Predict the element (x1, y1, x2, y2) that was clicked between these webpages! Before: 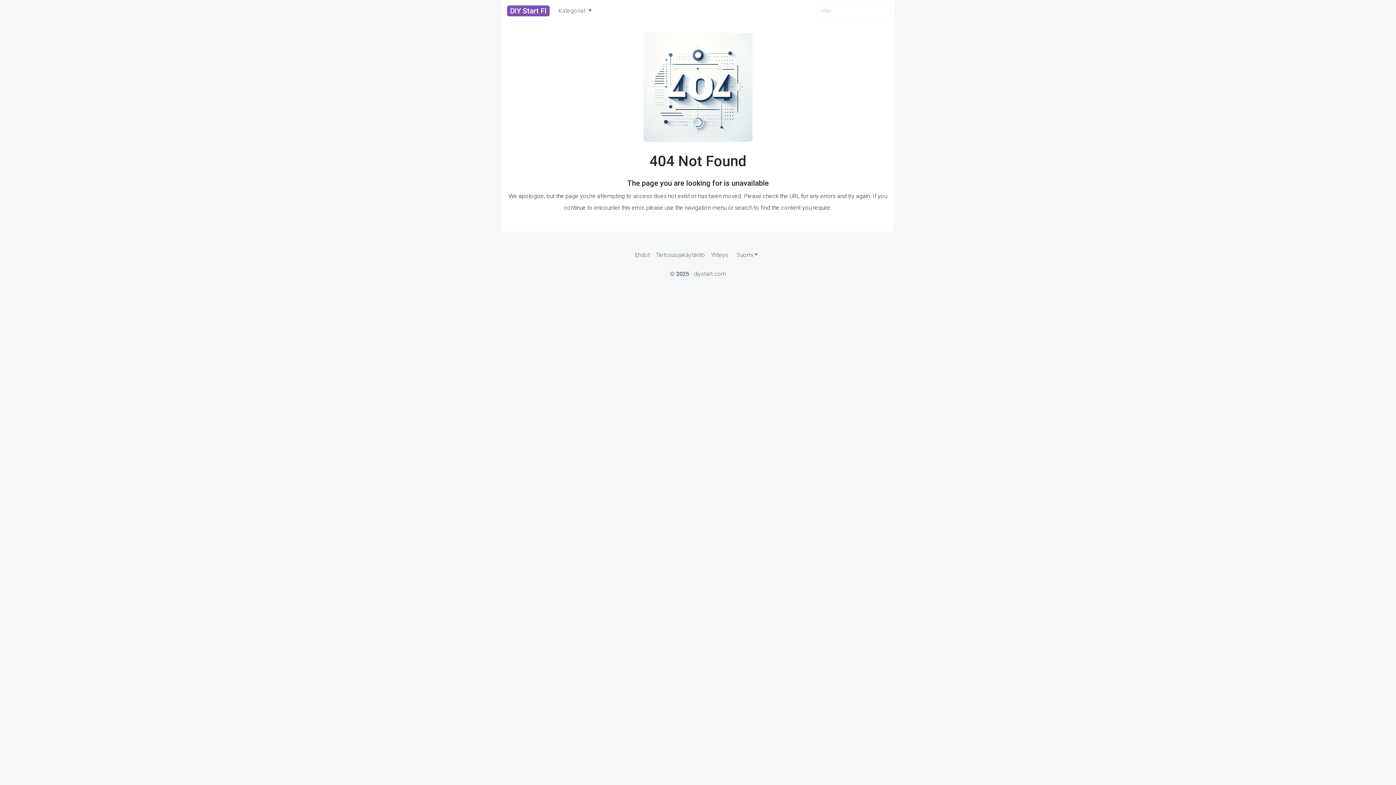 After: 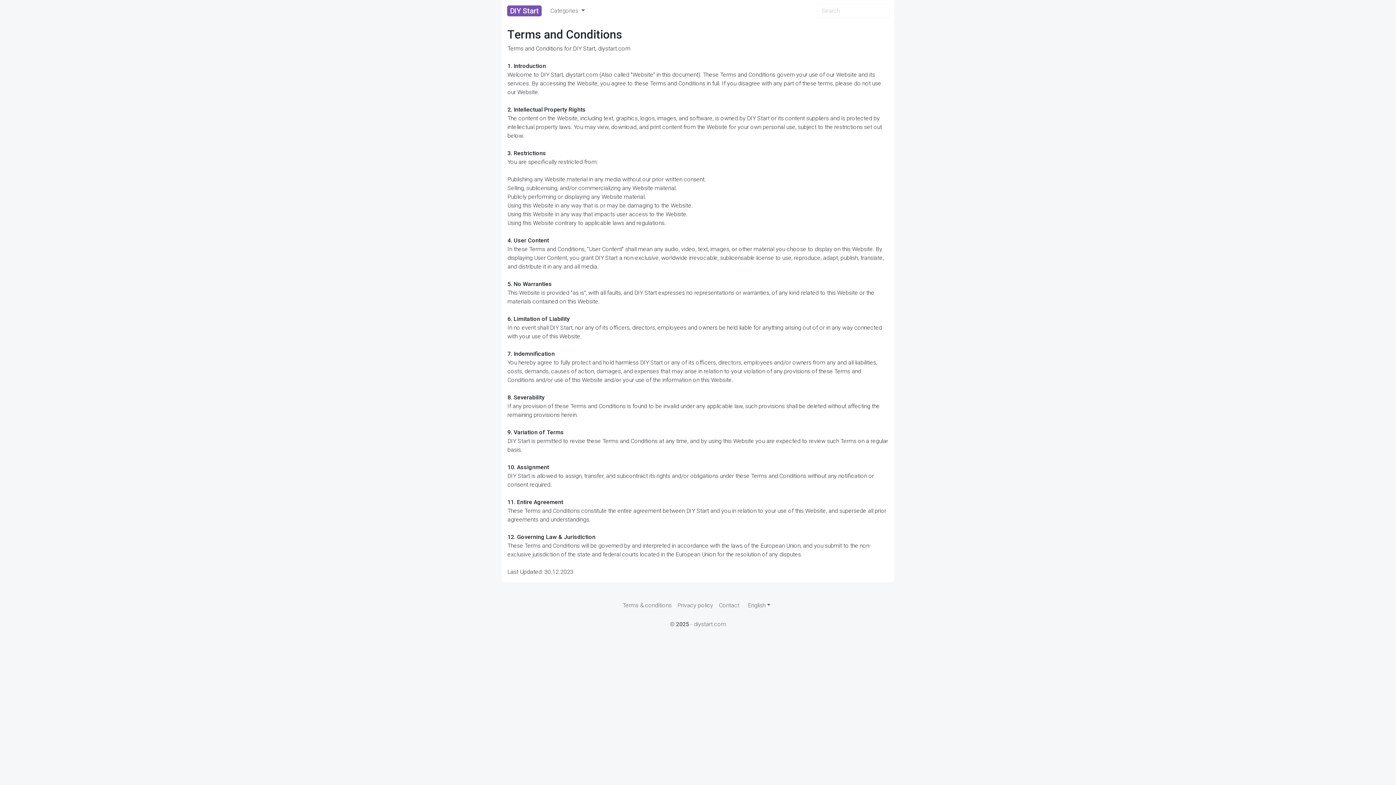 Action: bbox: (632, 248, 652, 262) label: Ehdot